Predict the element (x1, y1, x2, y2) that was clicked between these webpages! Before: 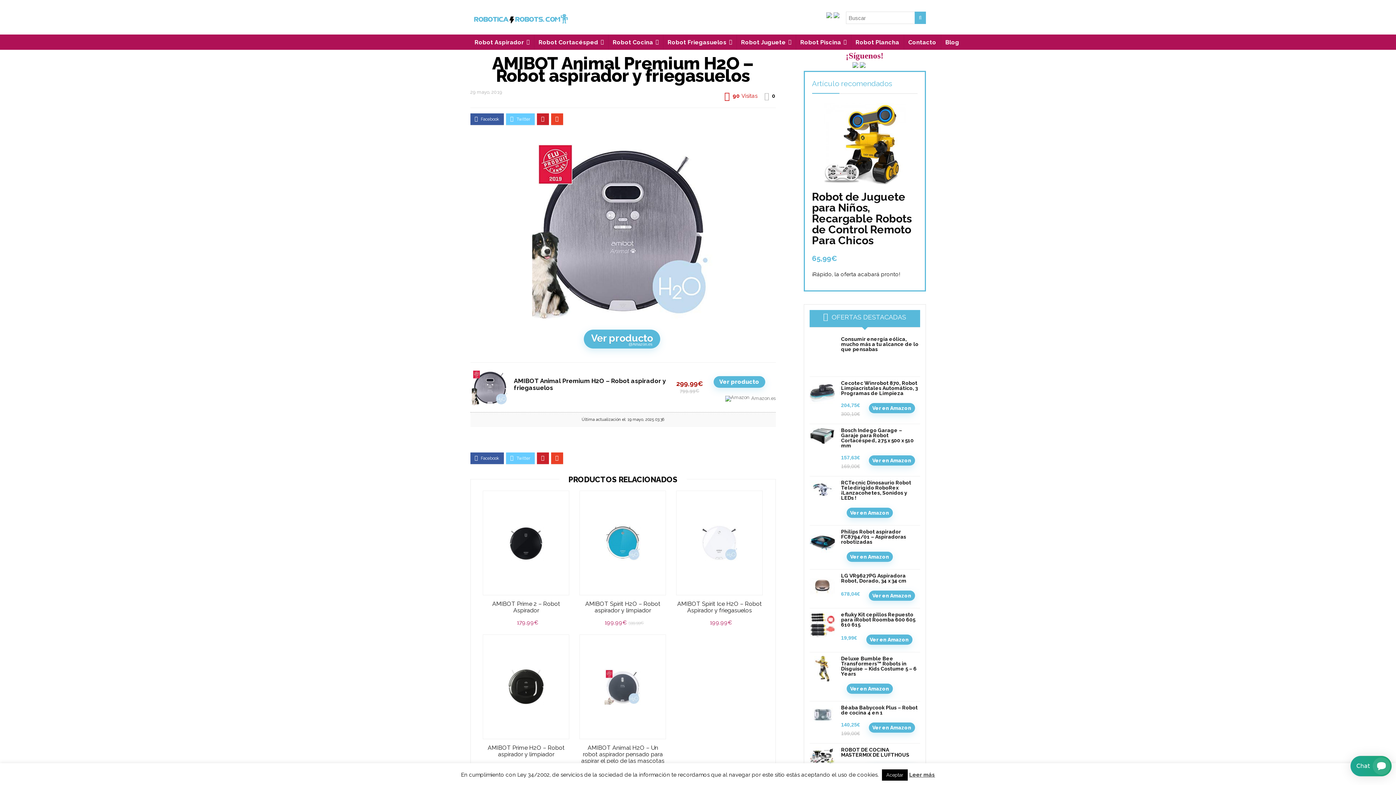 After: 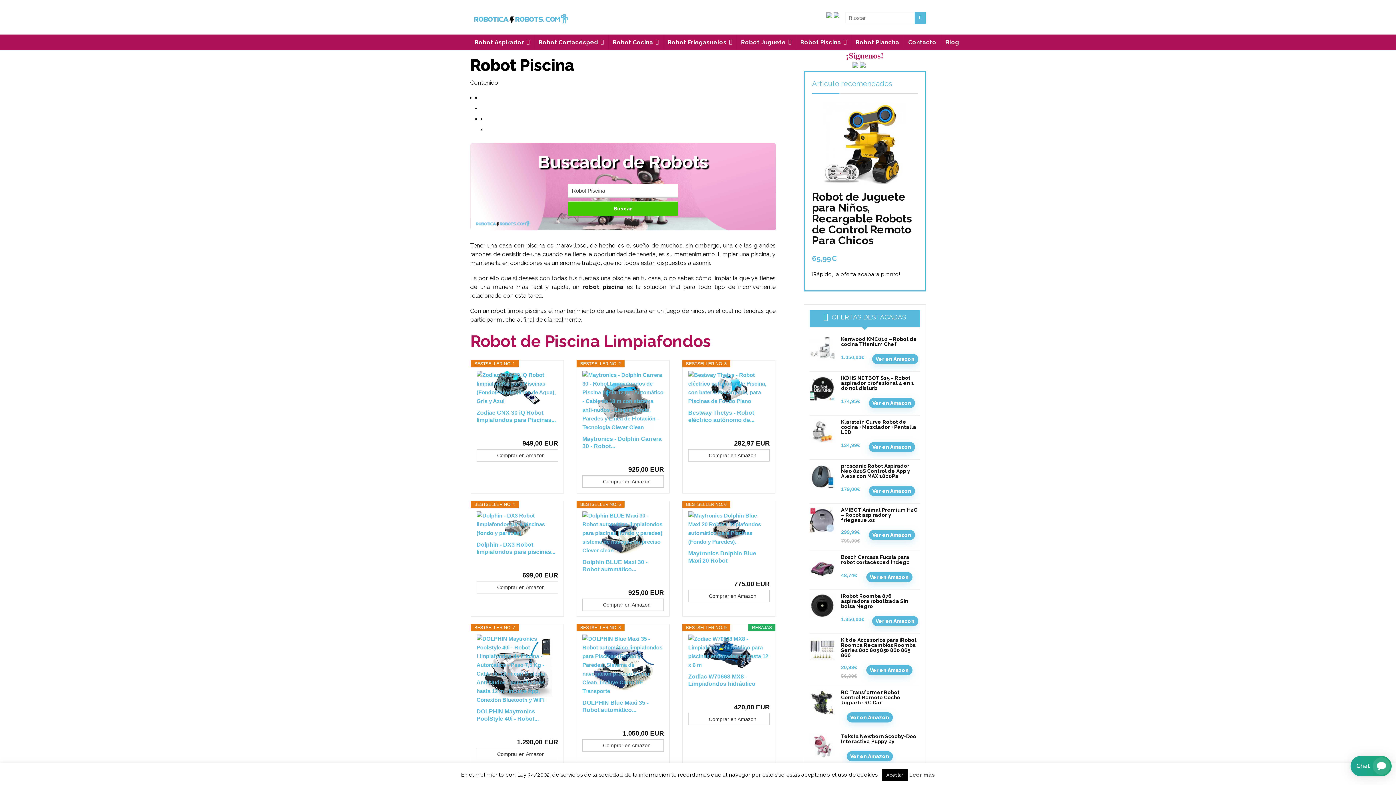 Action: label: Robot Piscina bbox: (796, 34, 851, 49)